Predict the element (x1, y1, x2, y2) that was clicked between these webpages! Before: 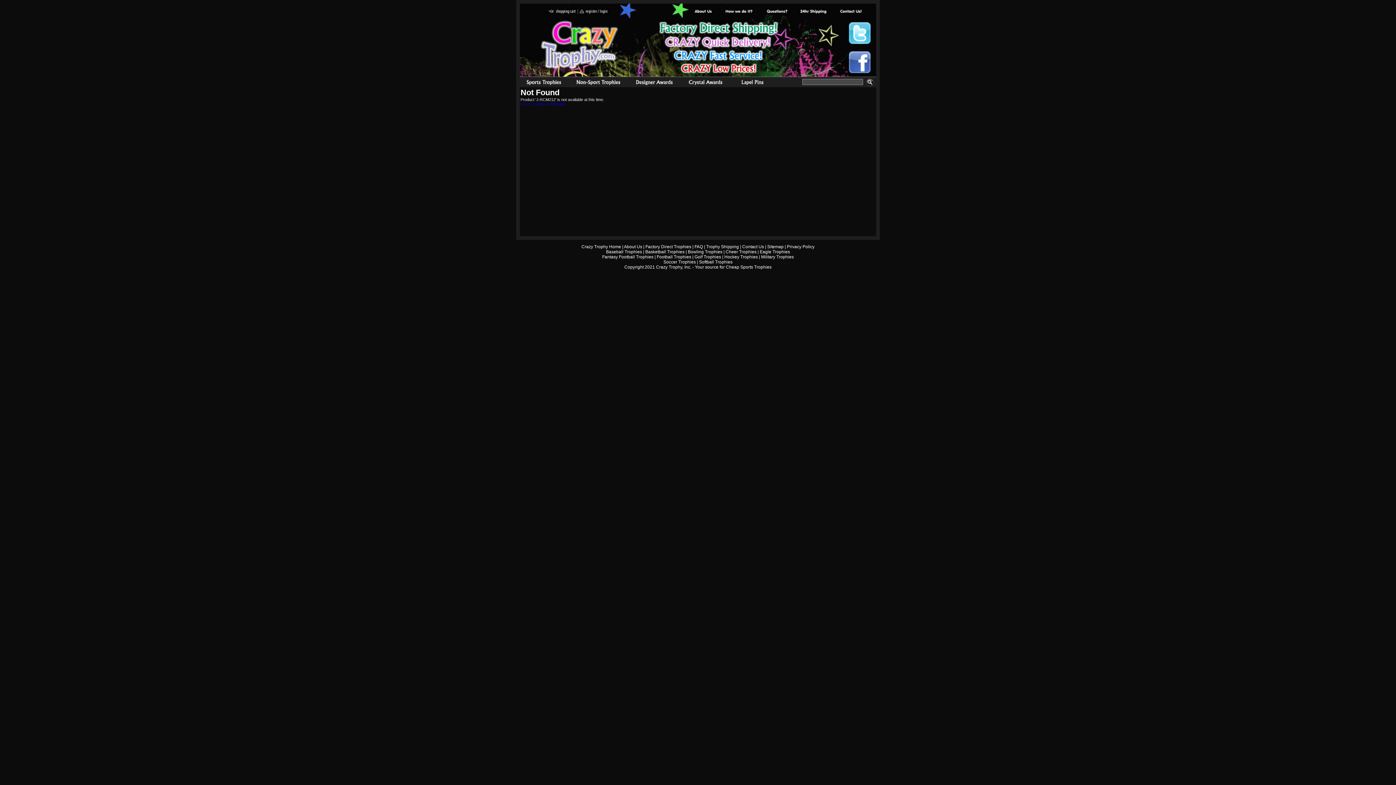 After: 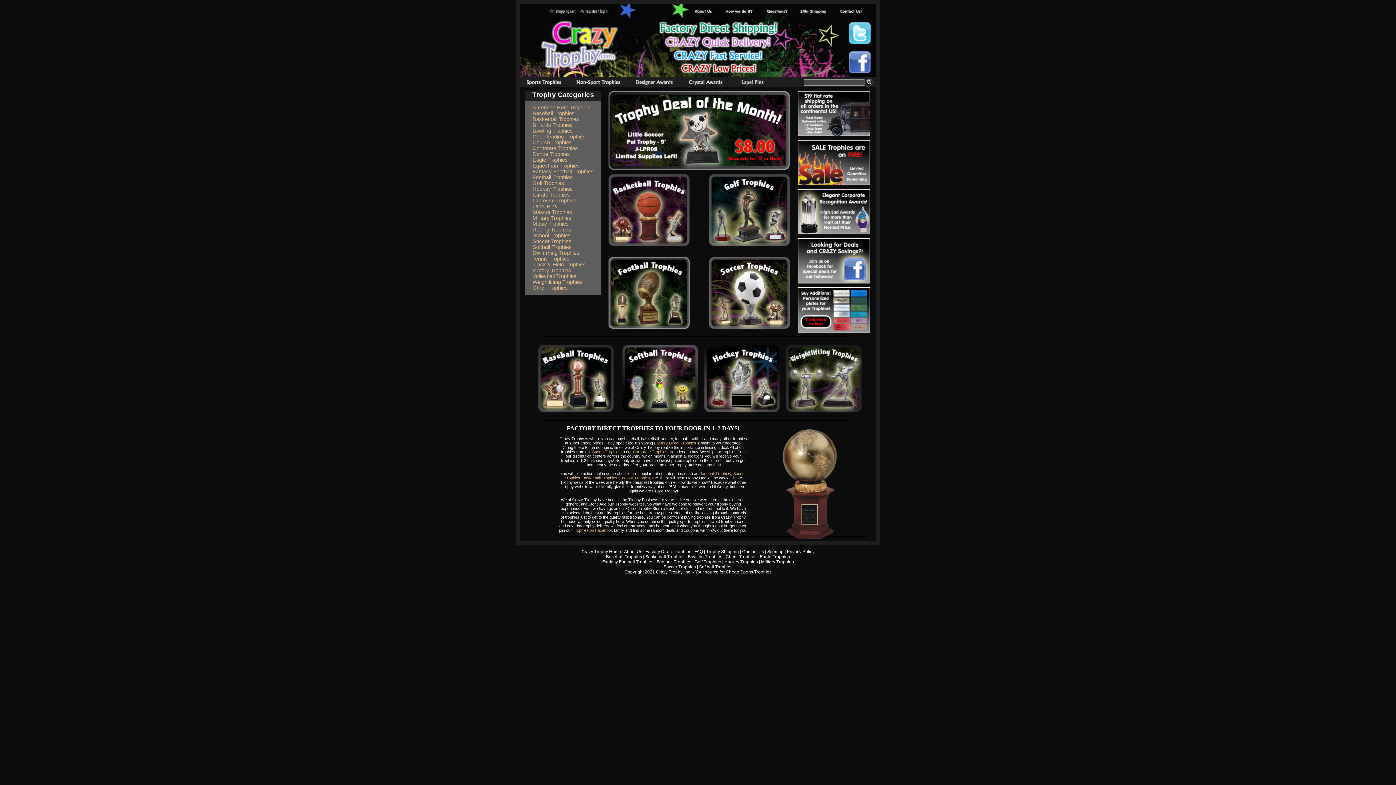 Action: label: Crazy Trophy bbox: (534, 18, 625, 71)